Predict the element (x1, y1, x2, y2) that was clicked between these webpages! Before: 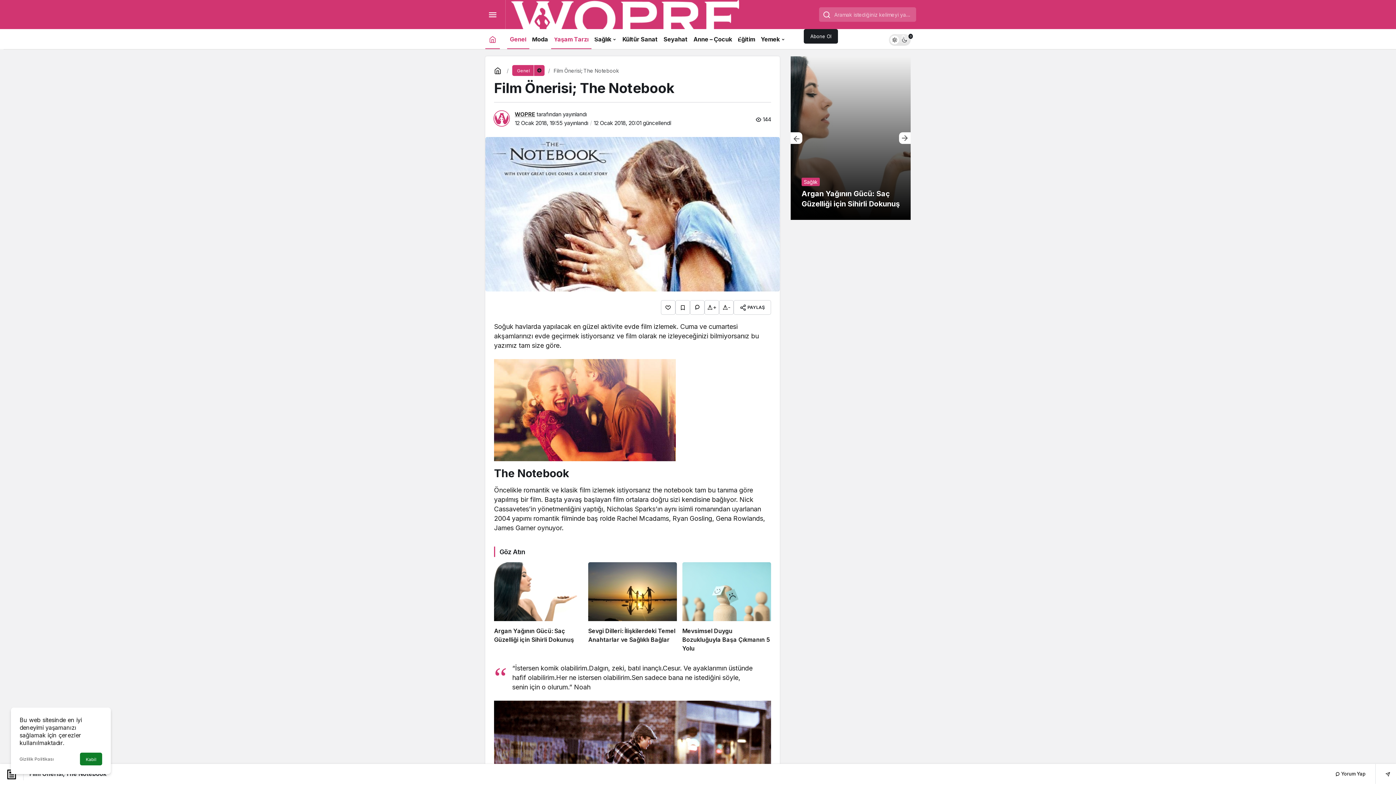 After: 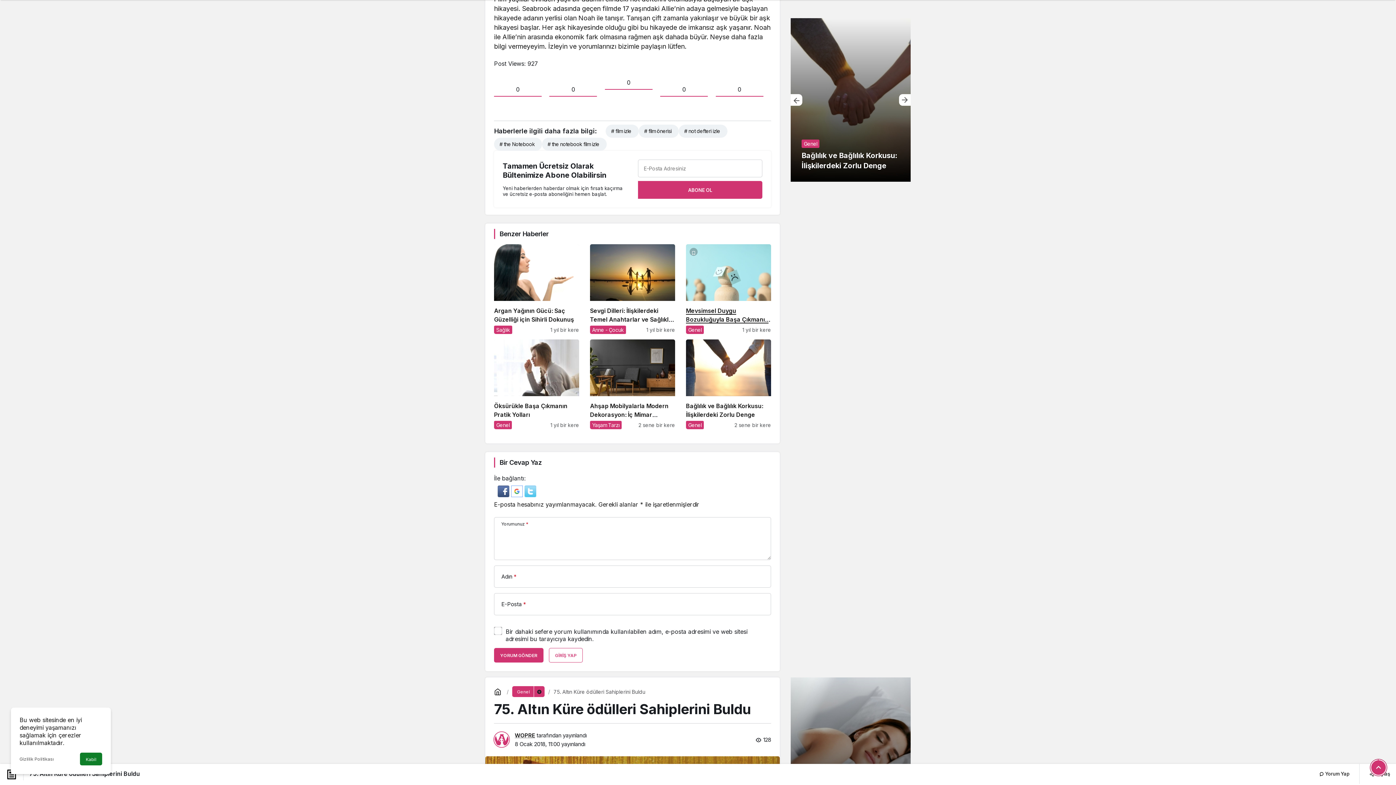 Action: bbox: (690, 300, 704, 314)